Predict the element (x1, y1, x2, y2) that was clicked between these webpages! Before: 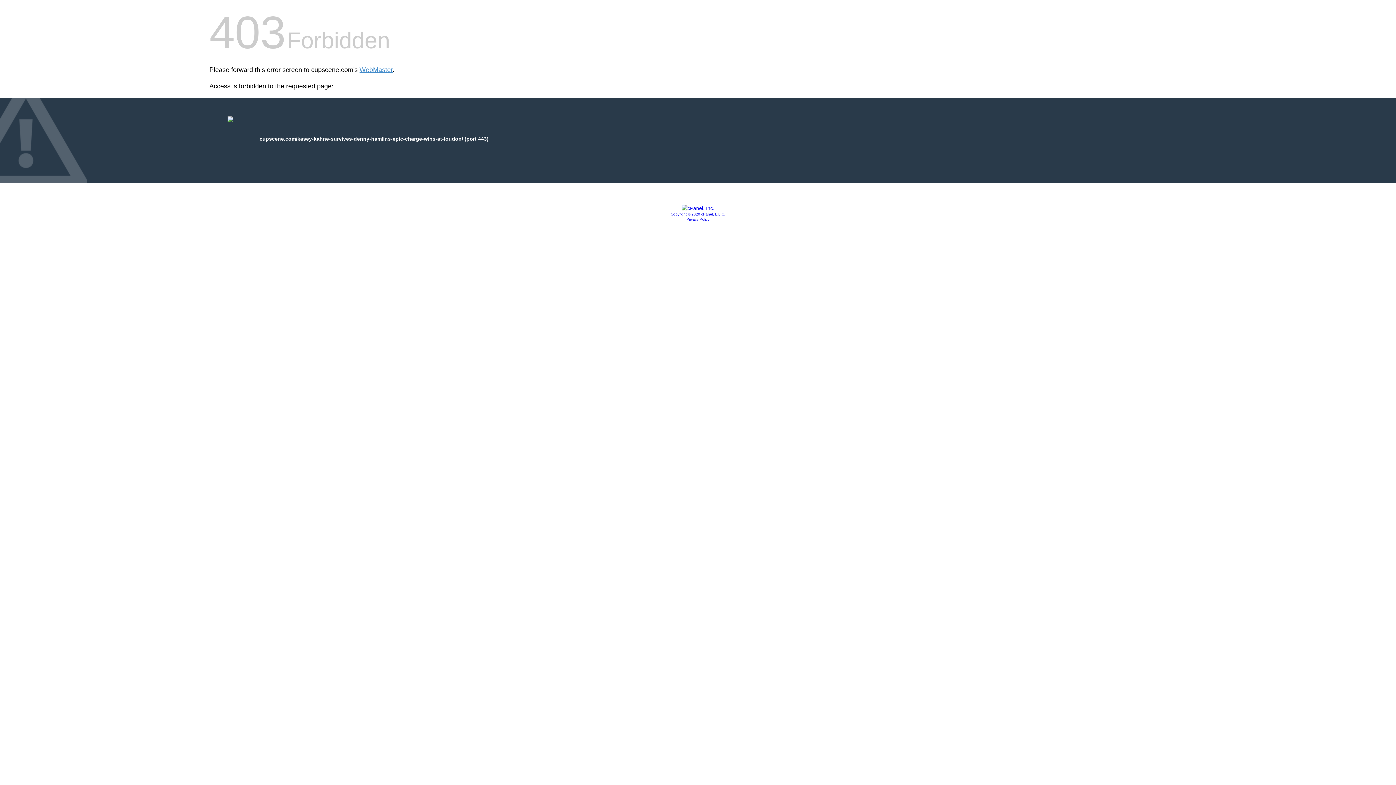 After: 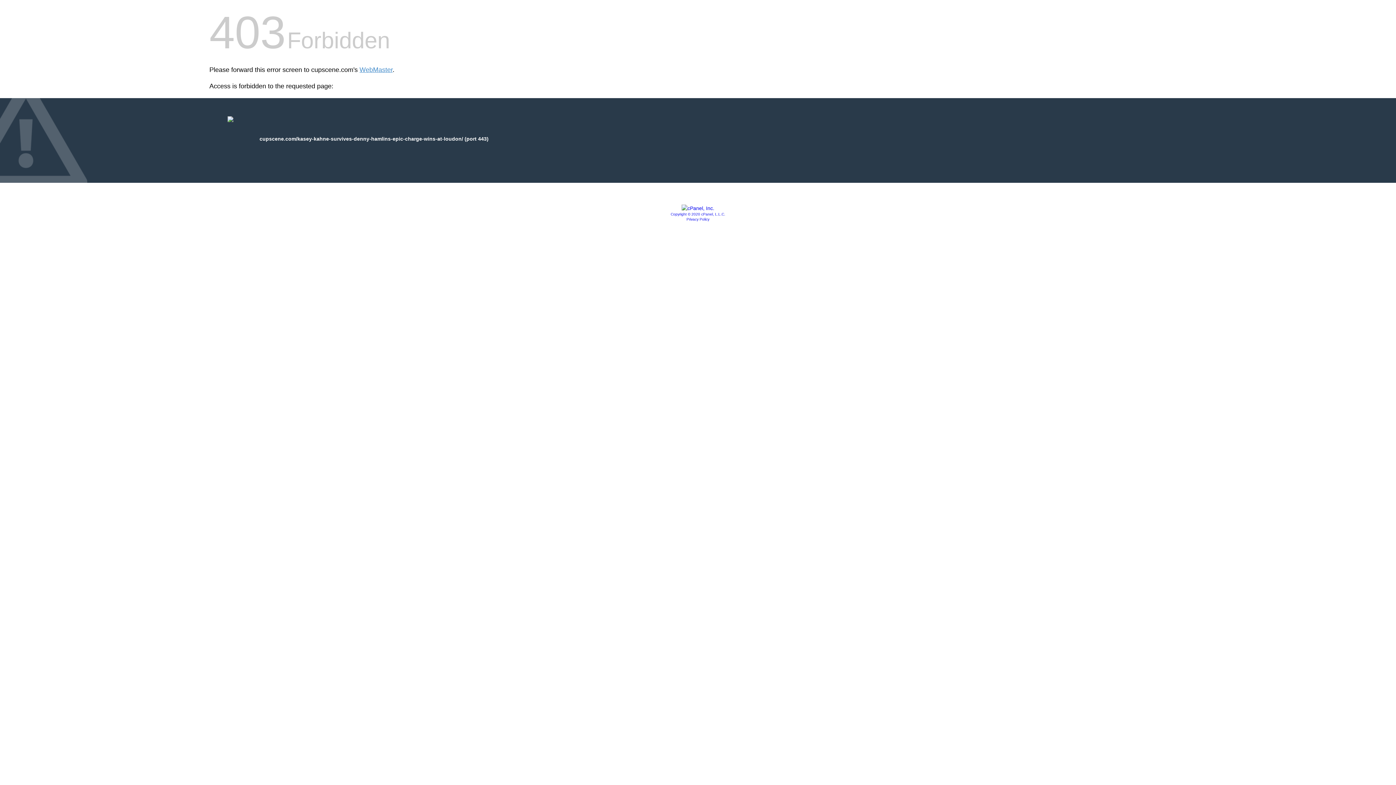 Action: bbox: (681, 205, 714, 211)